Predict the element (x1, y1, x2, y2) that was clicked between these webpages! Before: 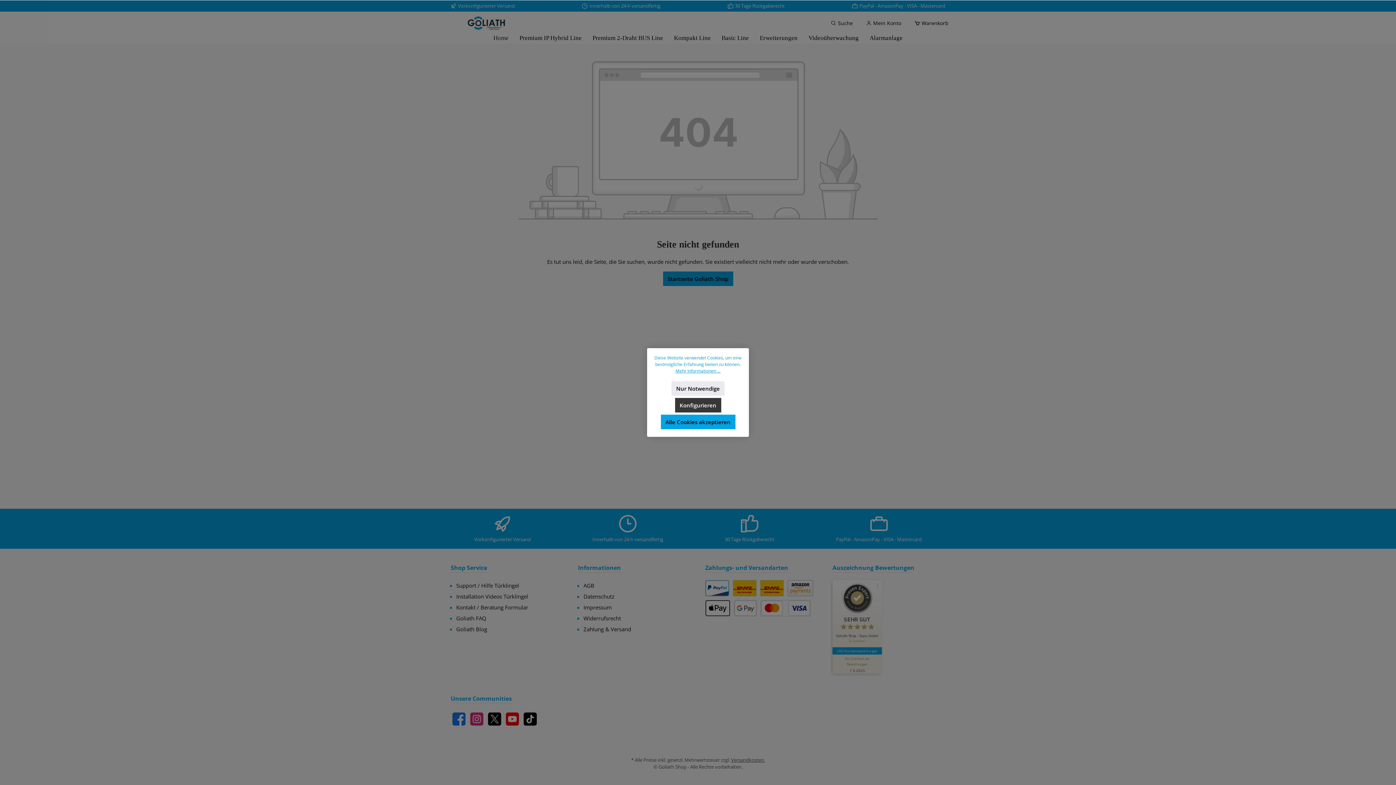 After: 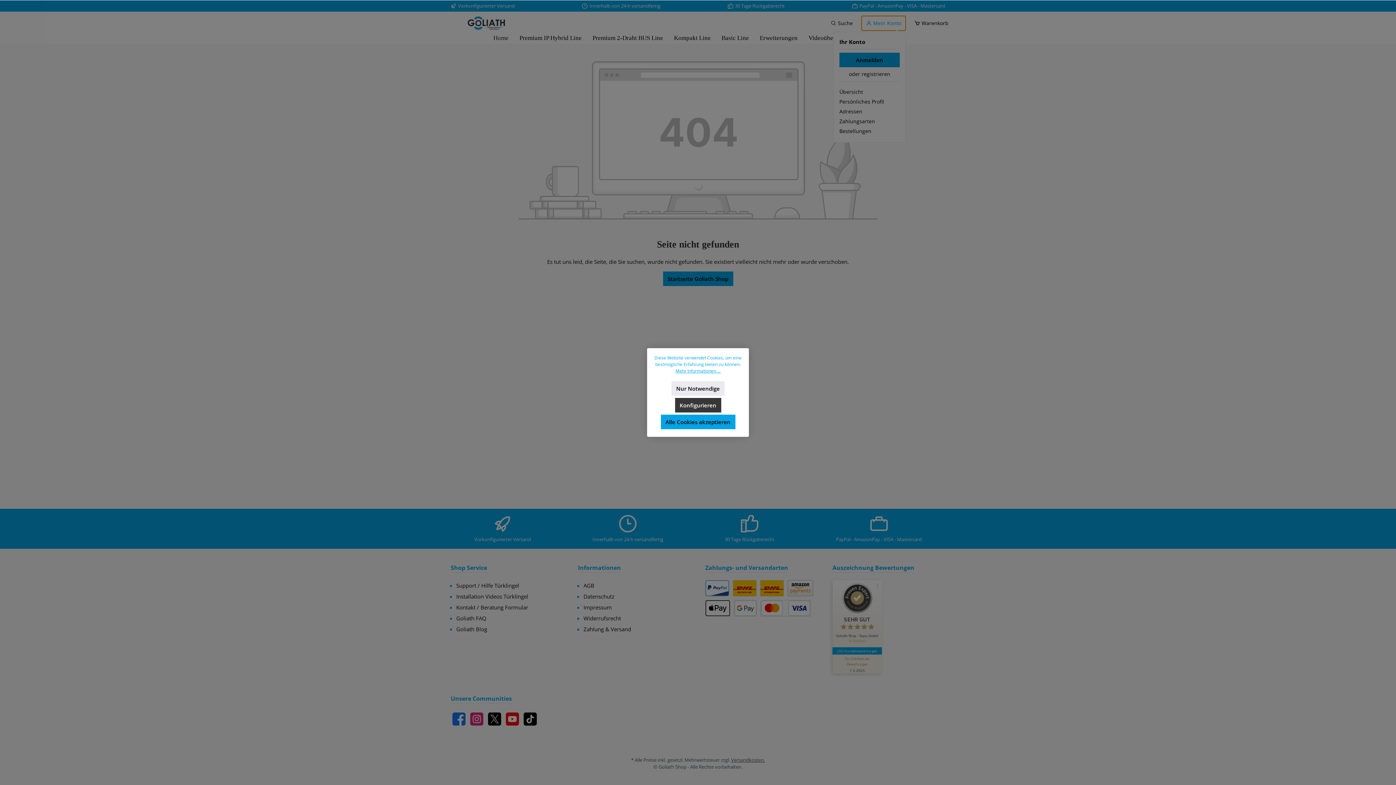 Action: label: Mein Konto bbox: (861, 15, 906, 30)